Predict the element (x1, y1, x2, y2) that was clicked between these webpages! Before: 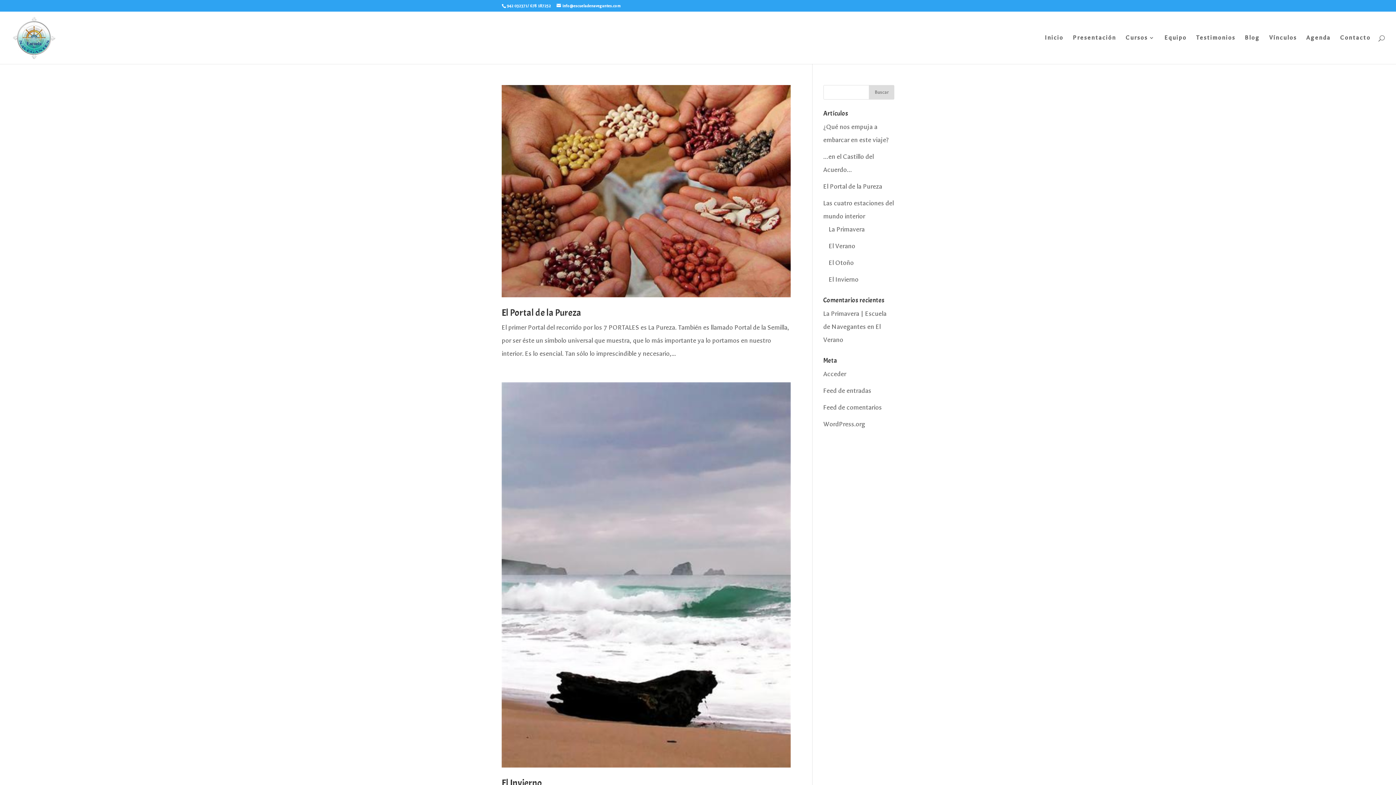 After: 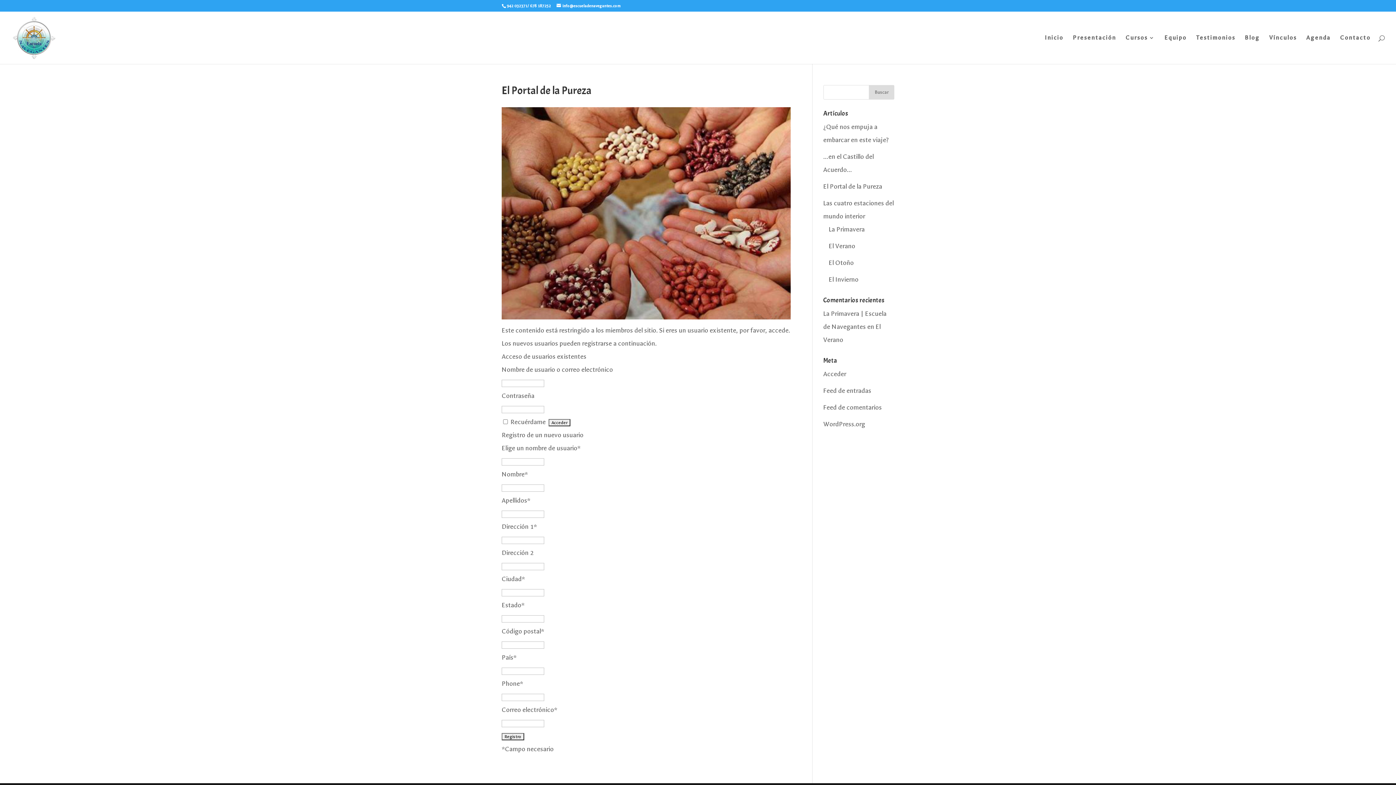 Action: label: El Portal de la Pureza bbox: (501, 306, 581, 318)